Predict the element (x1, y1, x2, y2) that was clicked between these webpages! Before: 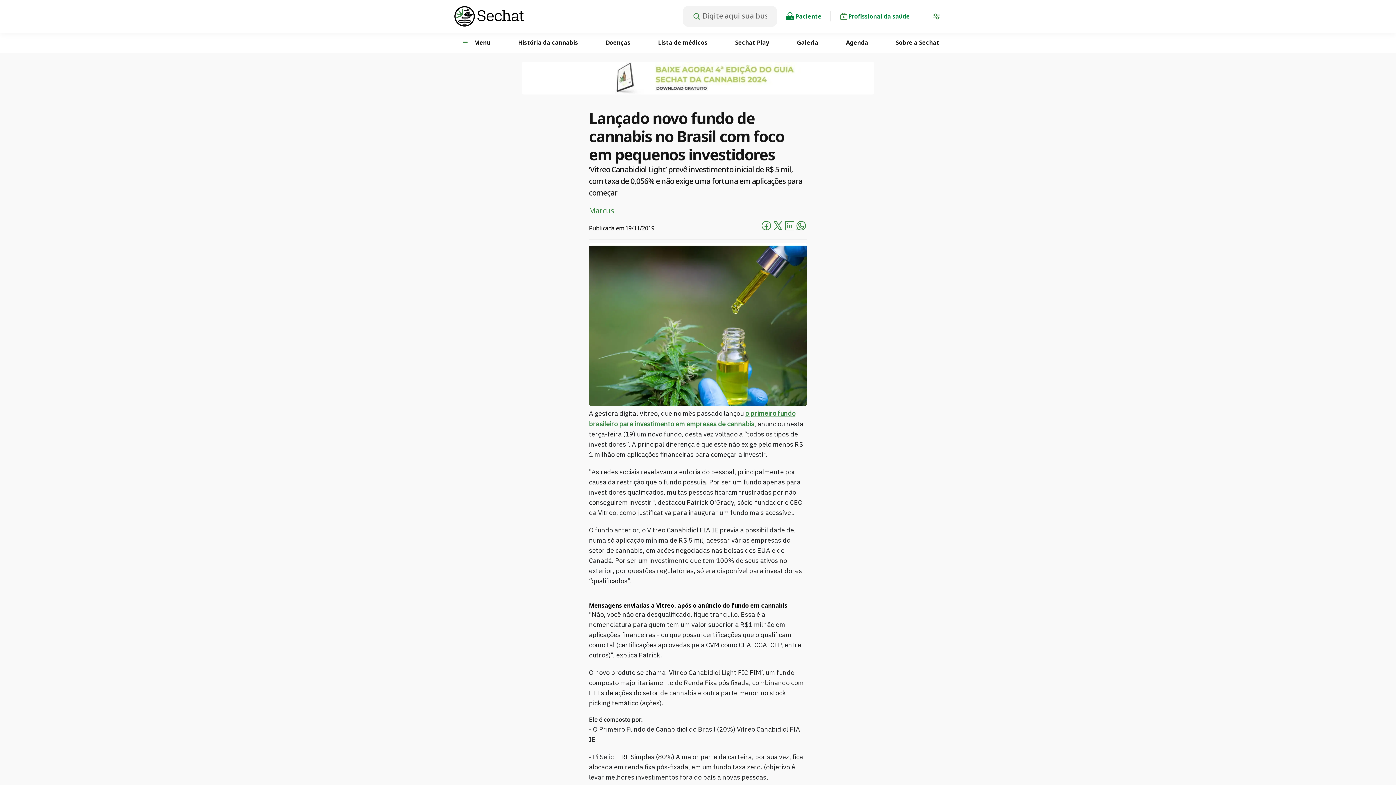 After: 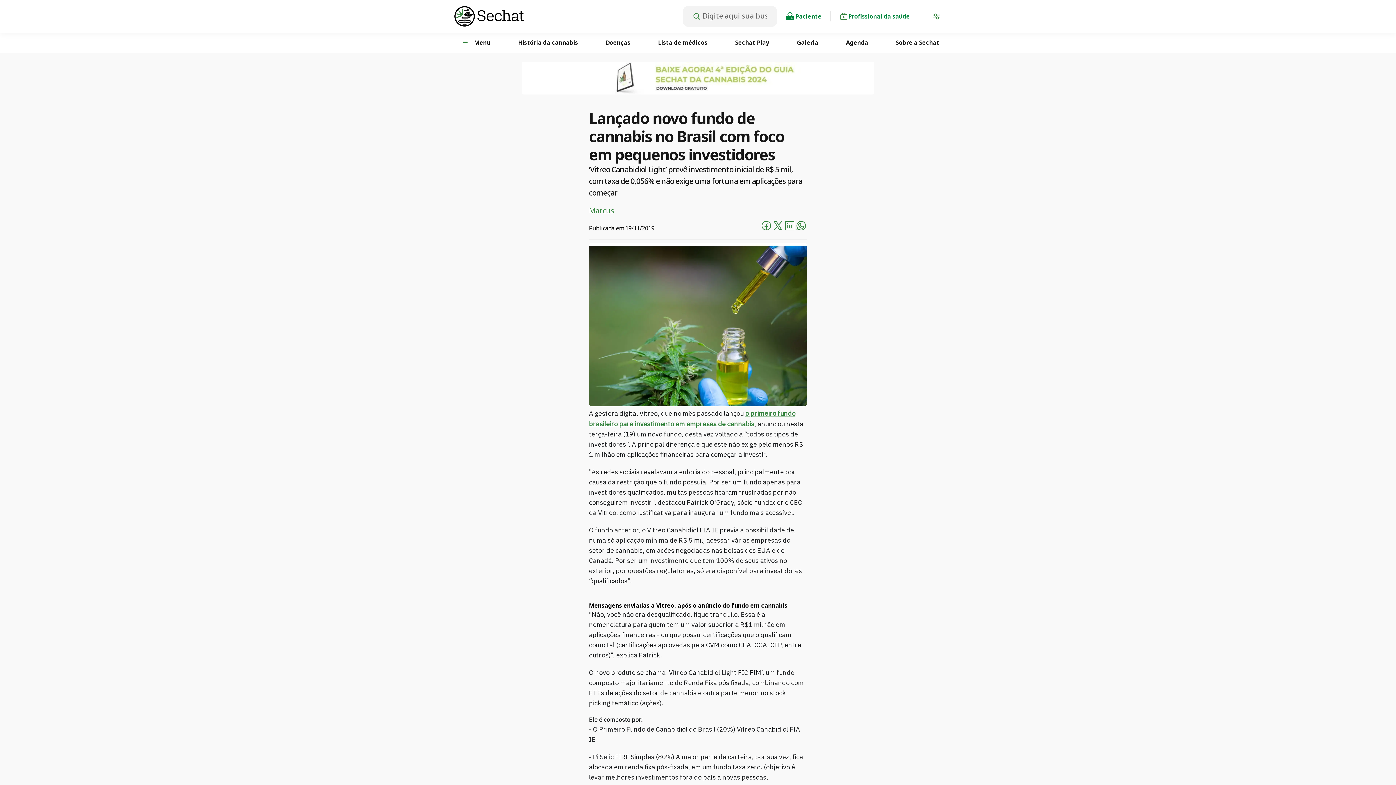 Action: bbox: (589, 205, 614, 215) label: Marcus